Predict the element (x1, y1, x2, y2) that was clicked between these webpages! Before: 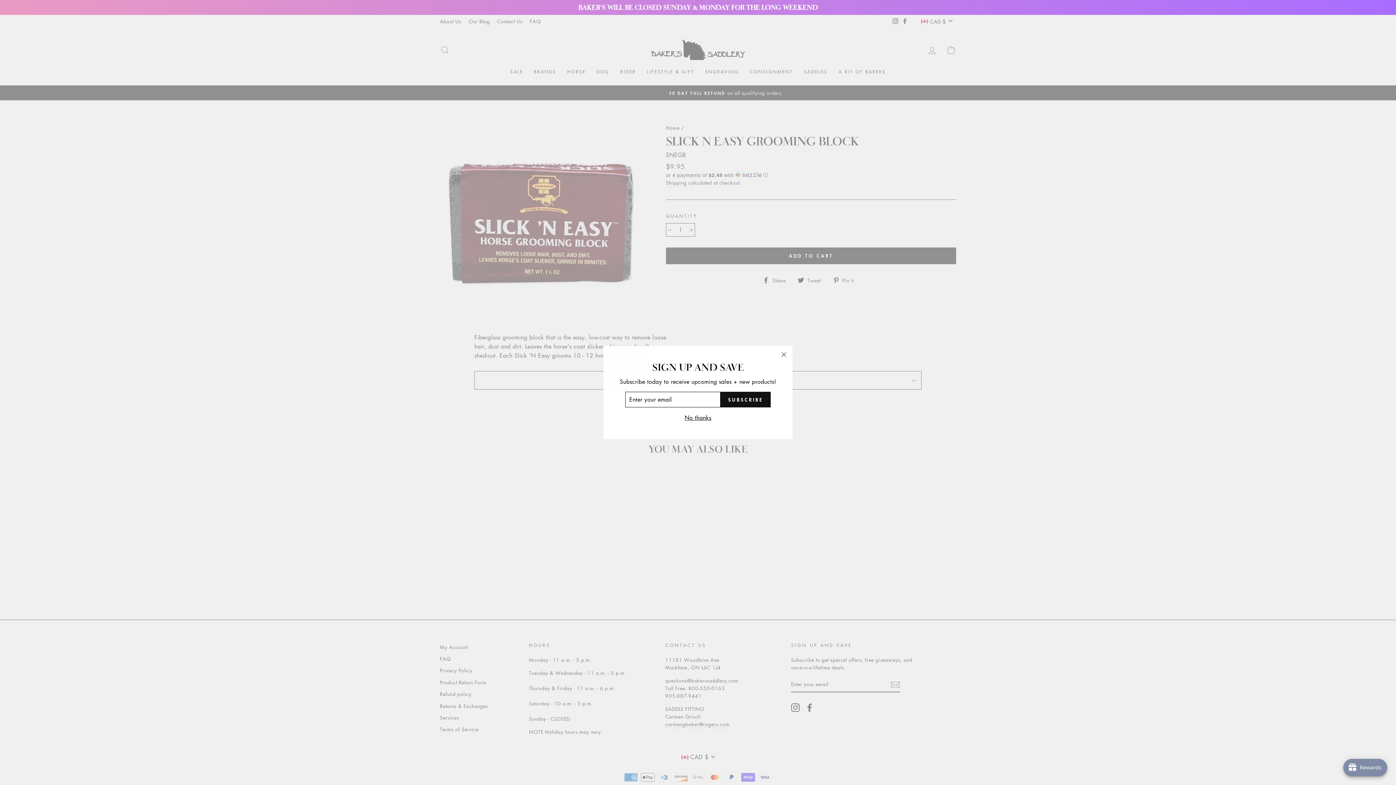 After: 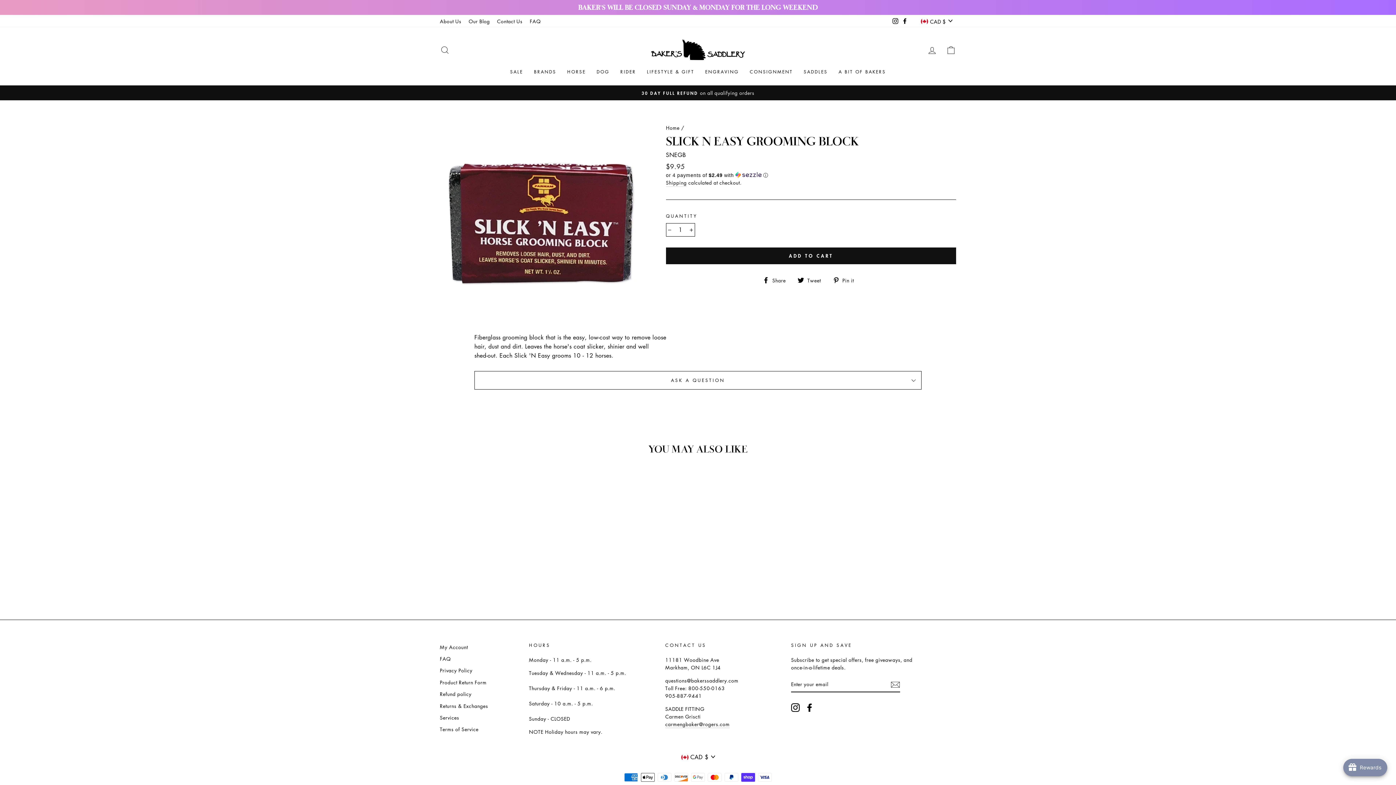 Action: bbox: (682, 413, 713, 422) label: No thanks